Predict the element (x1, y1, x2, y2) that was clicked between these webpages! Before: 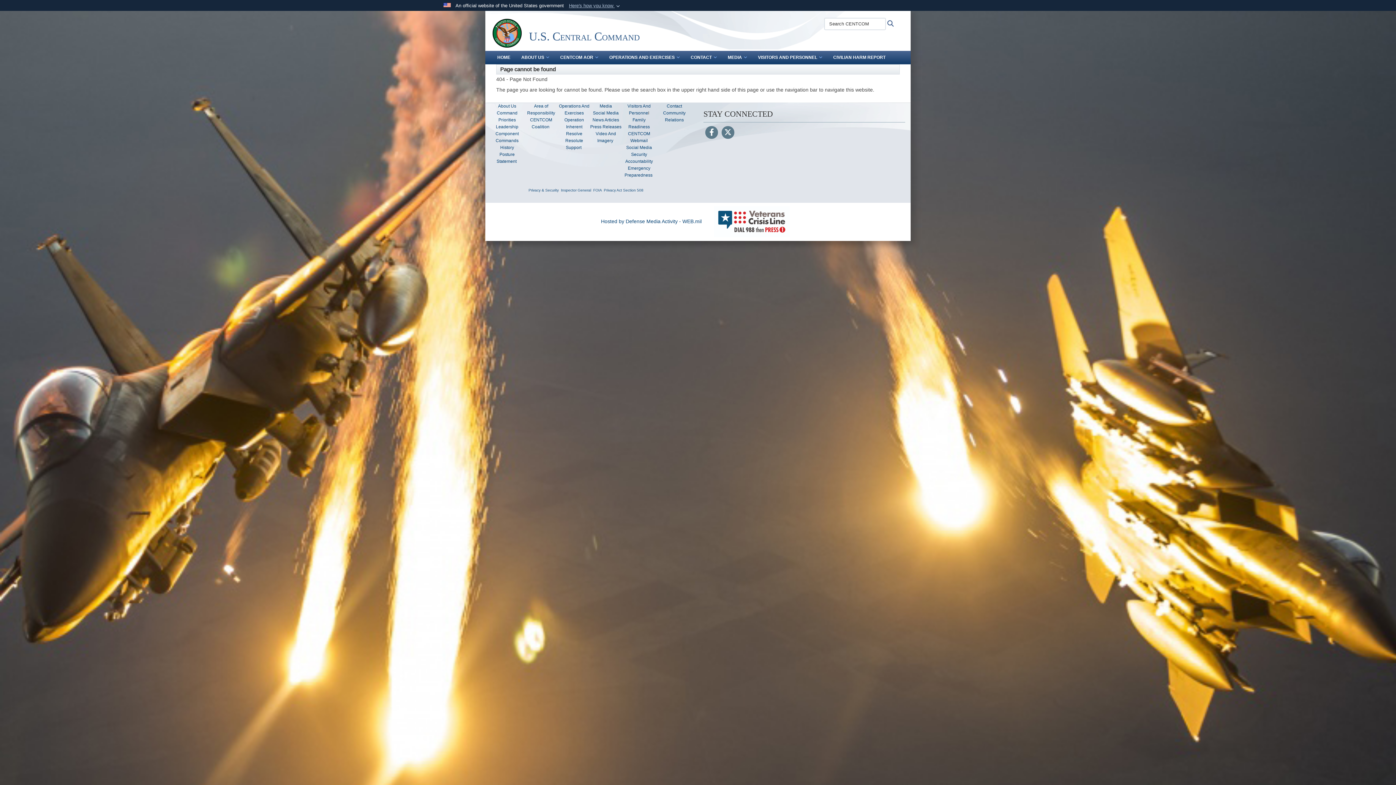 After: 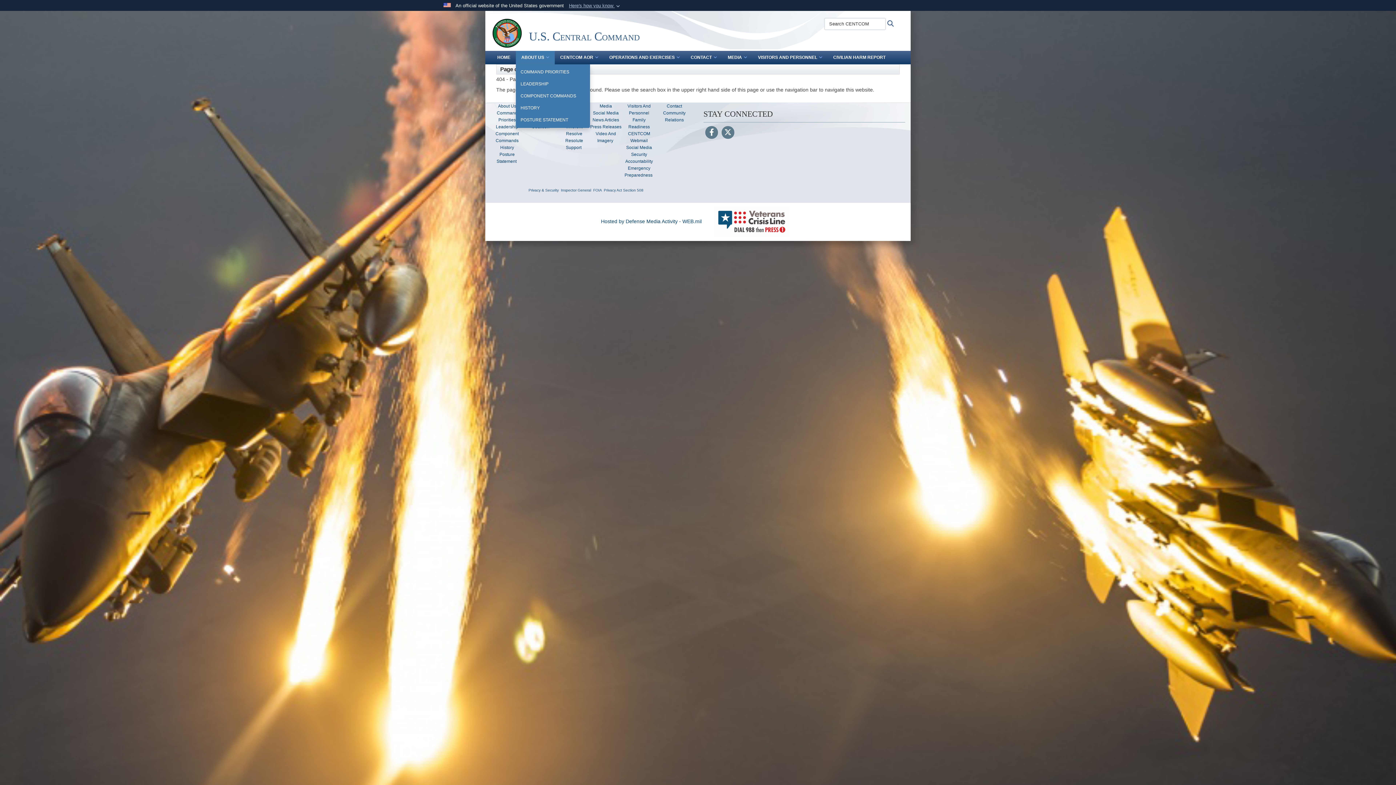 Action: label: ABOUT US bbox: (516, 50, 554, 64)